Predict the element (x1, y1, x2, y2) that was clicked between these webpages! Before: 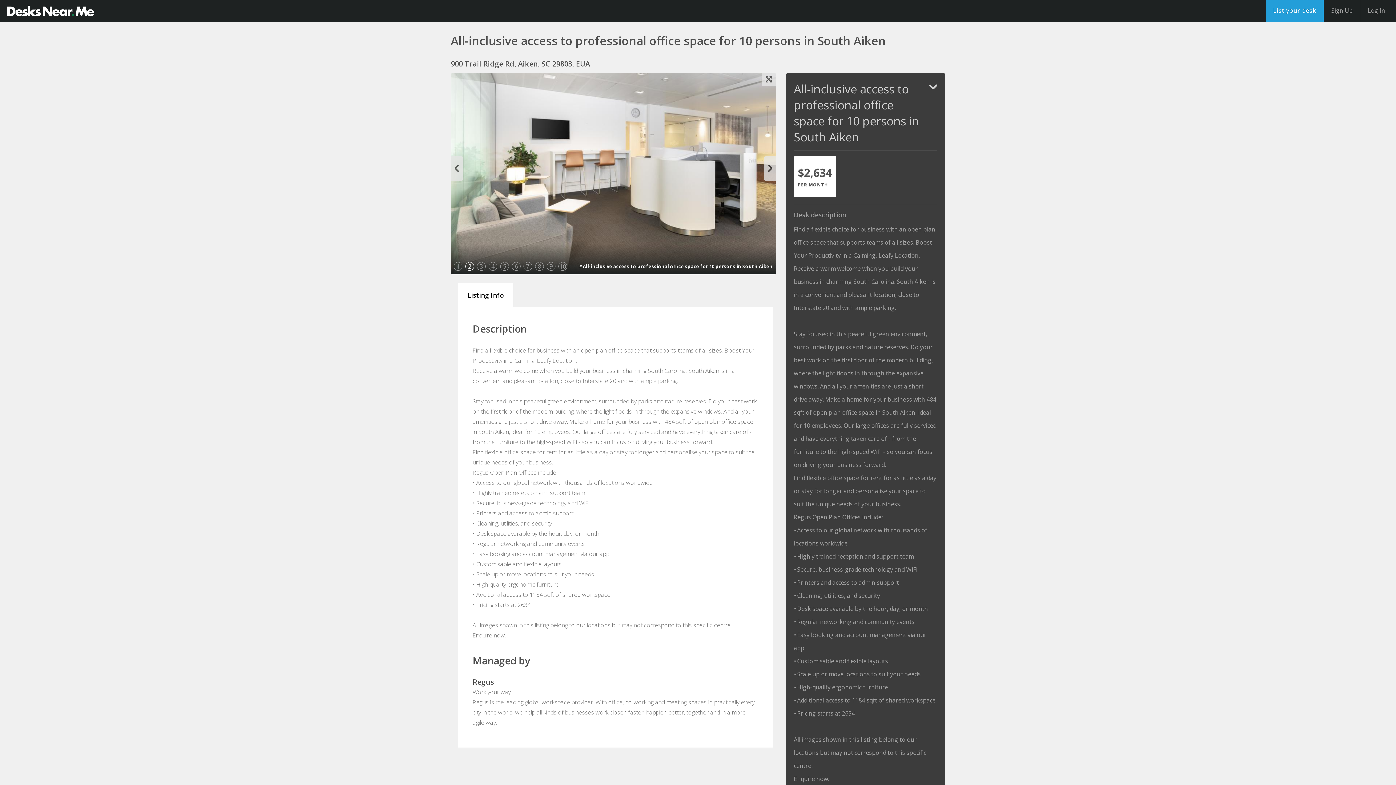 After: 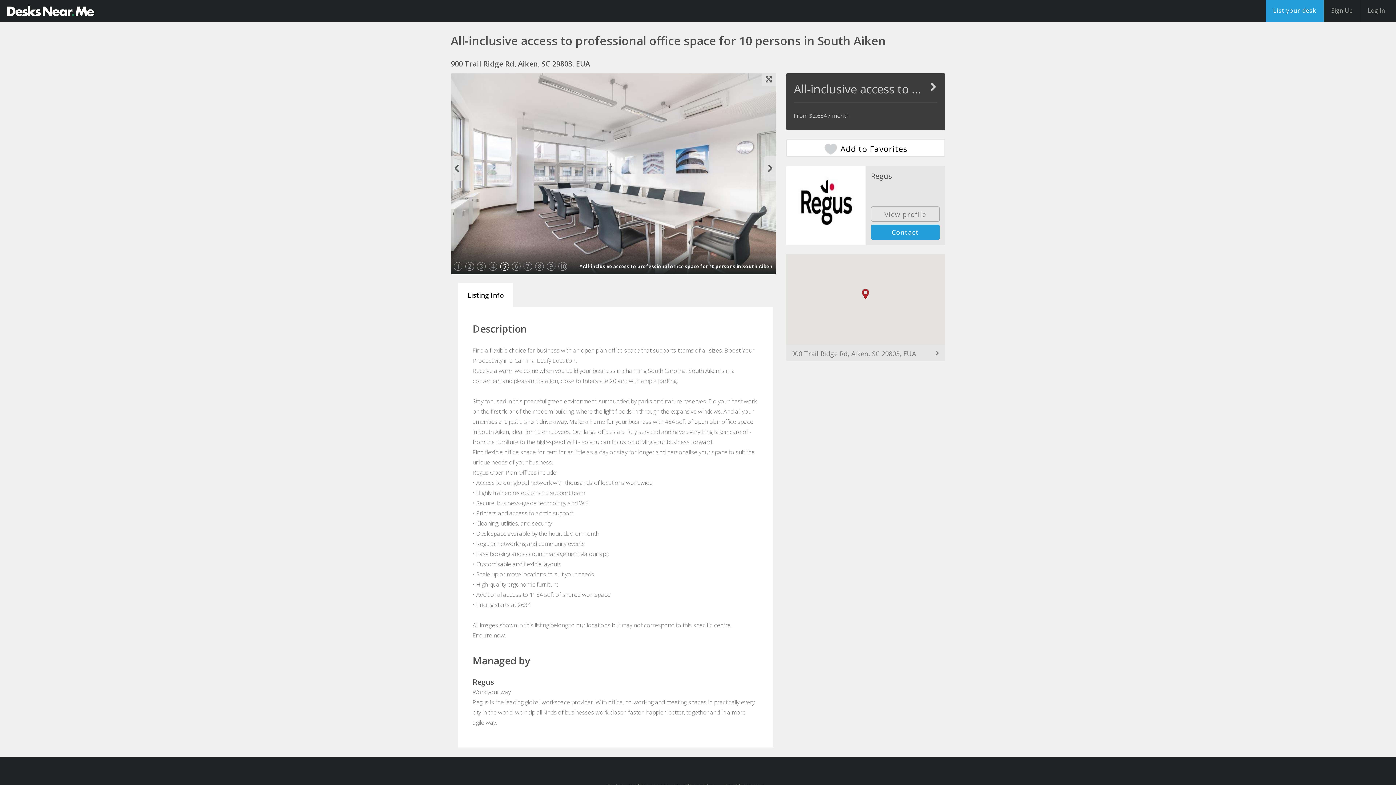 Action: label: All-inclusive access to professional office space for 10 persons in South Aiken bbox: (794, 81, 937, 145)